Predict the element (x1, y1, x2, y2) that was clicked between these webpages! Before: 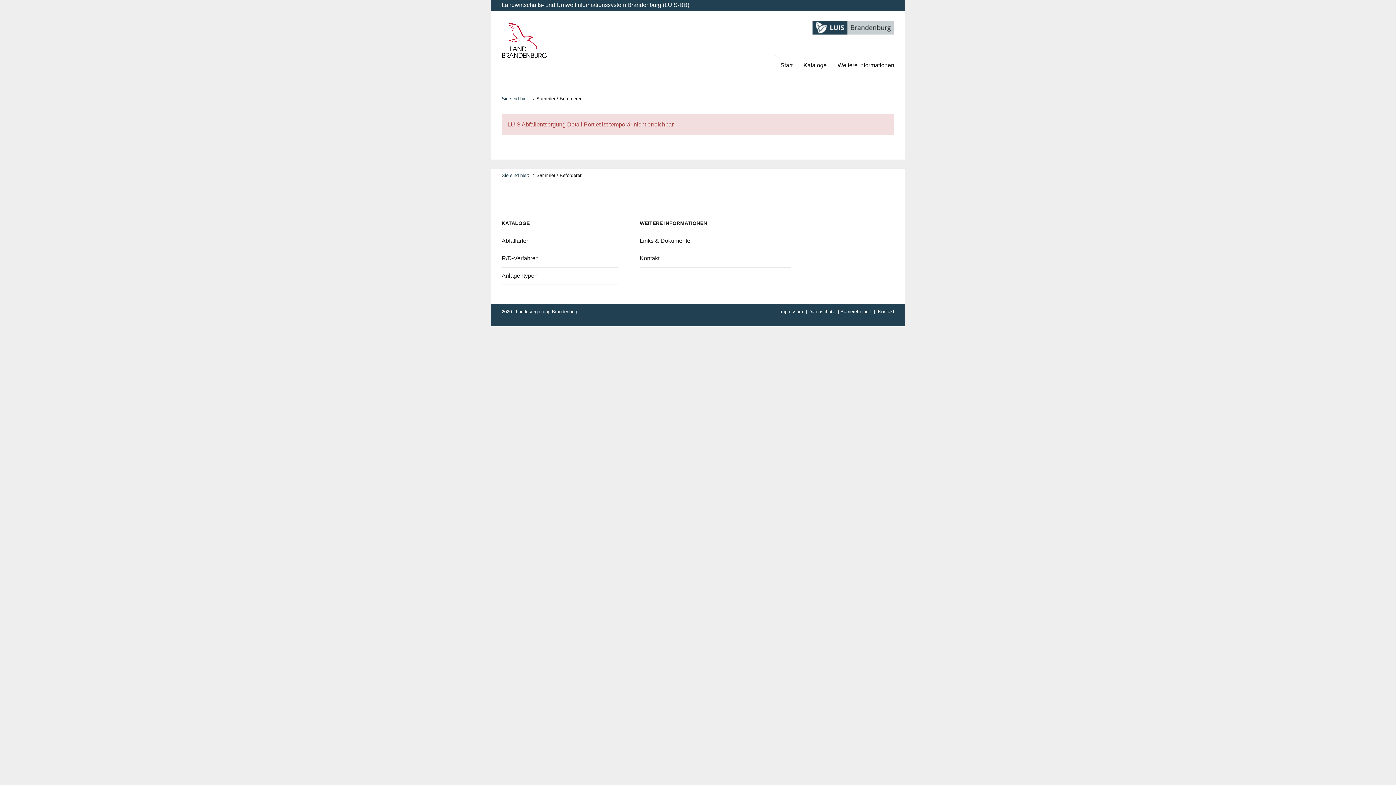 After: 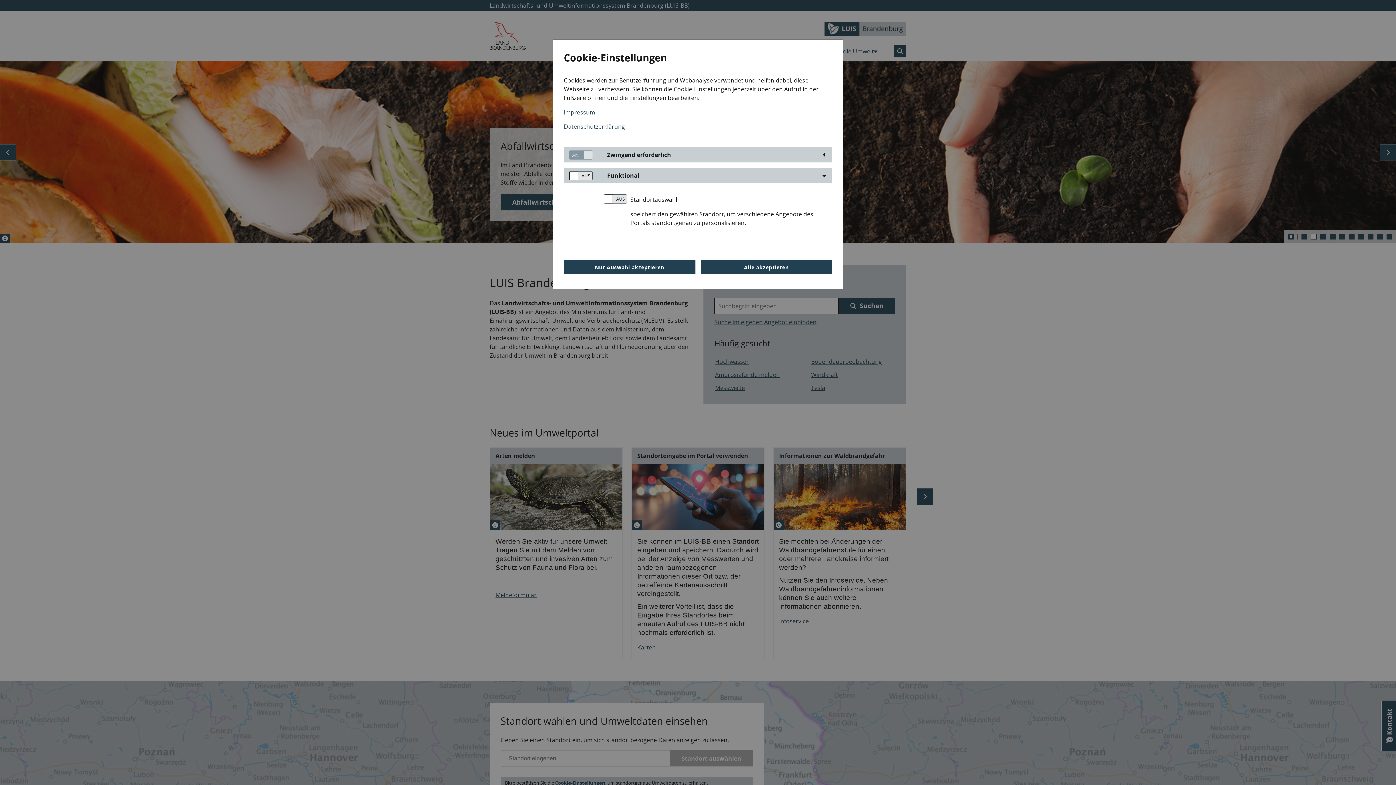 Action: bbox: (812, 20, 894, 34)